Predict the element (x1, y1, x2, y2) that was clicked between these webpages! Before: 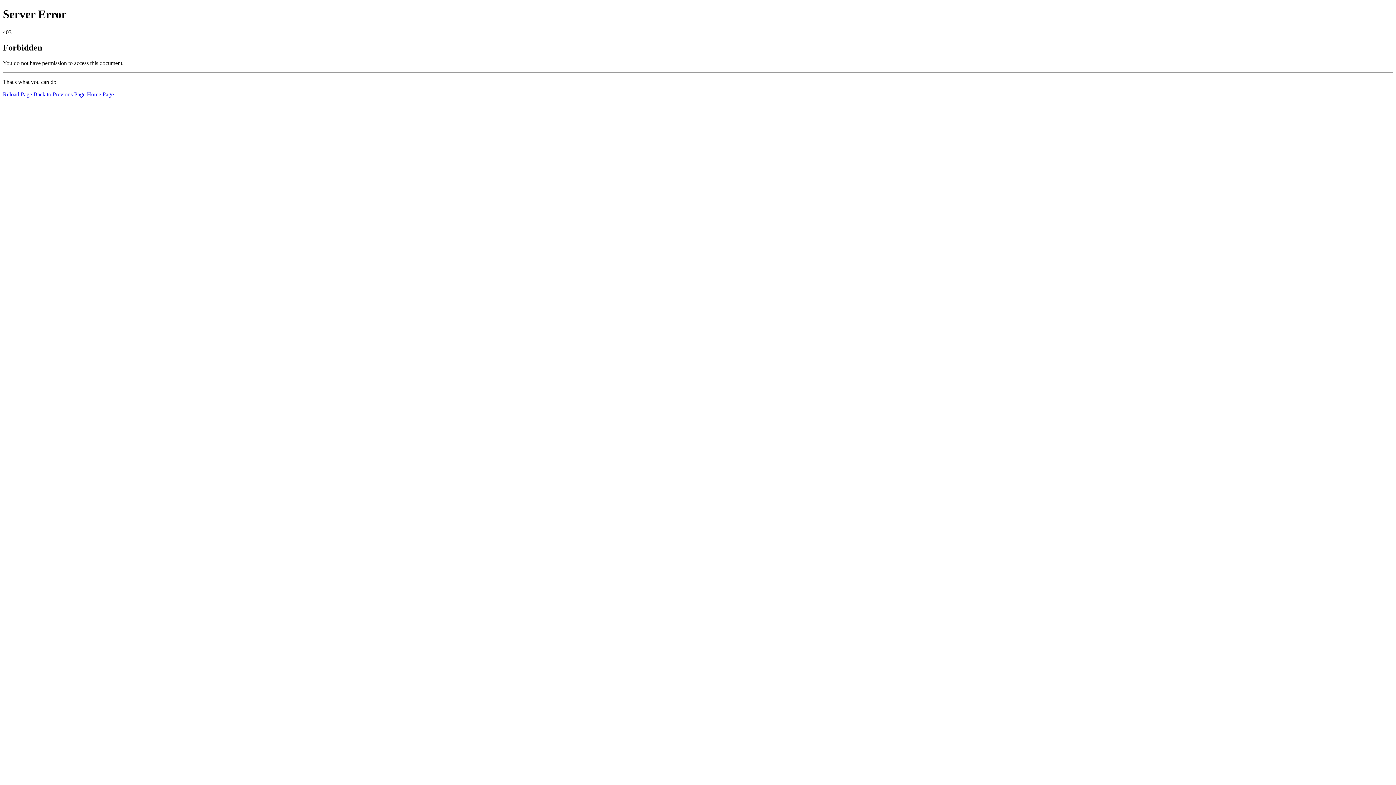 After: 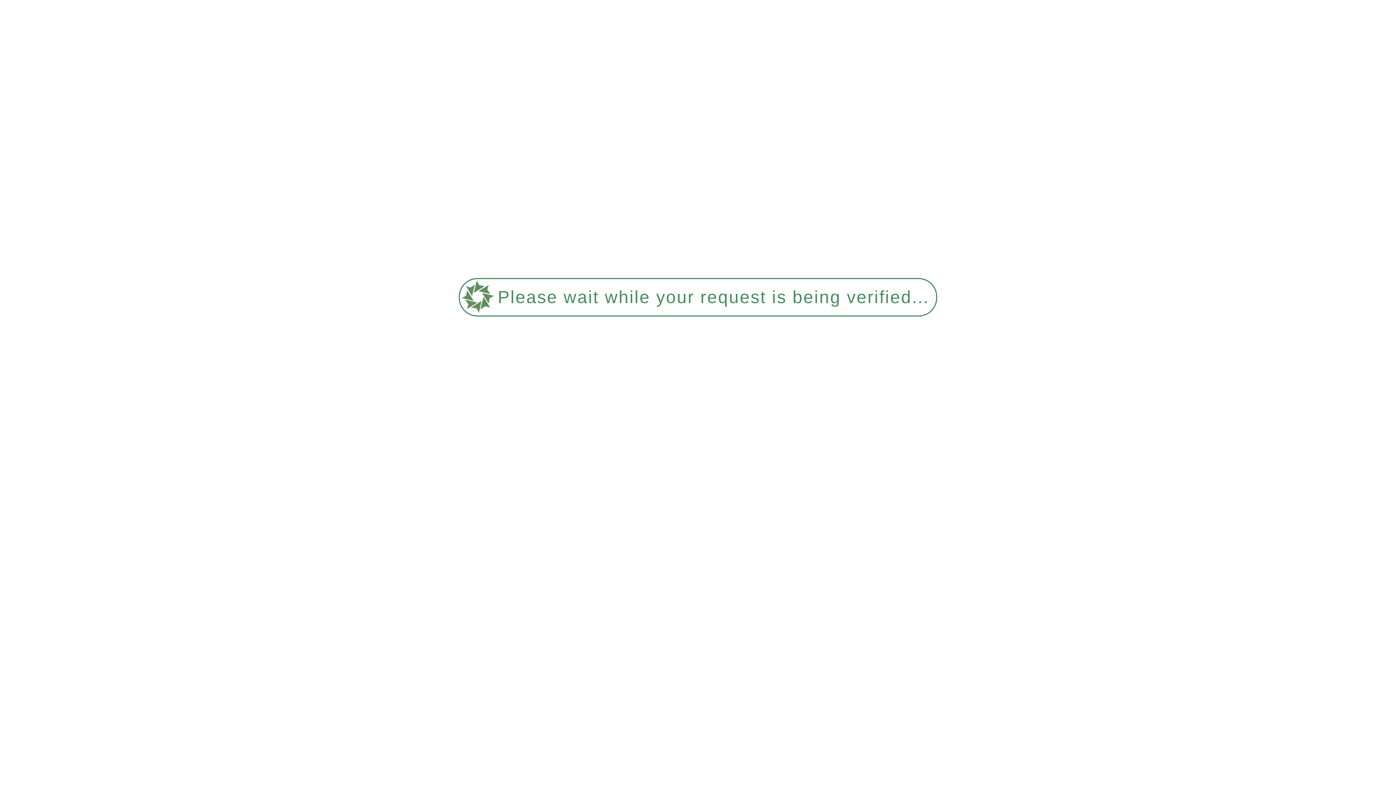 Action: label: Reload Page bbox: (2, 91, 32, 97)